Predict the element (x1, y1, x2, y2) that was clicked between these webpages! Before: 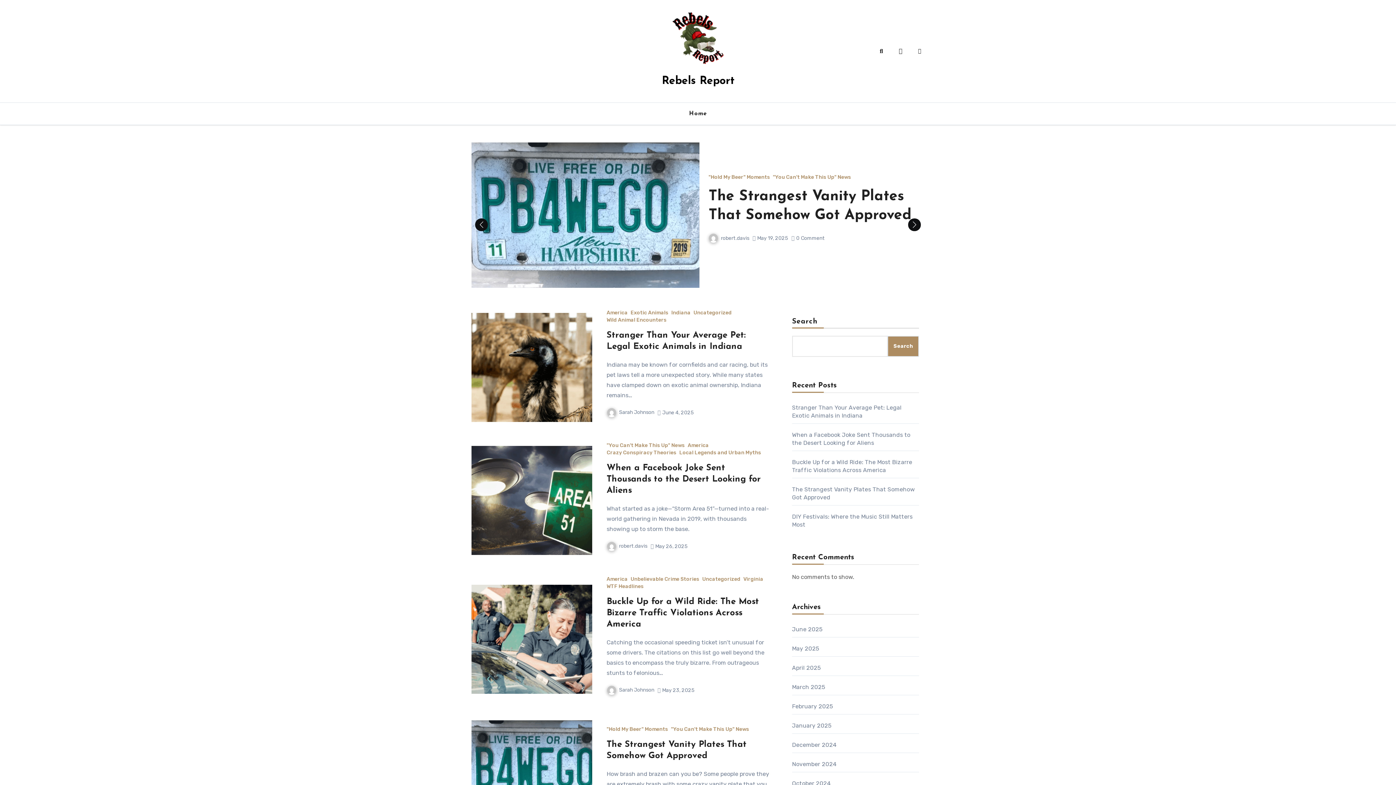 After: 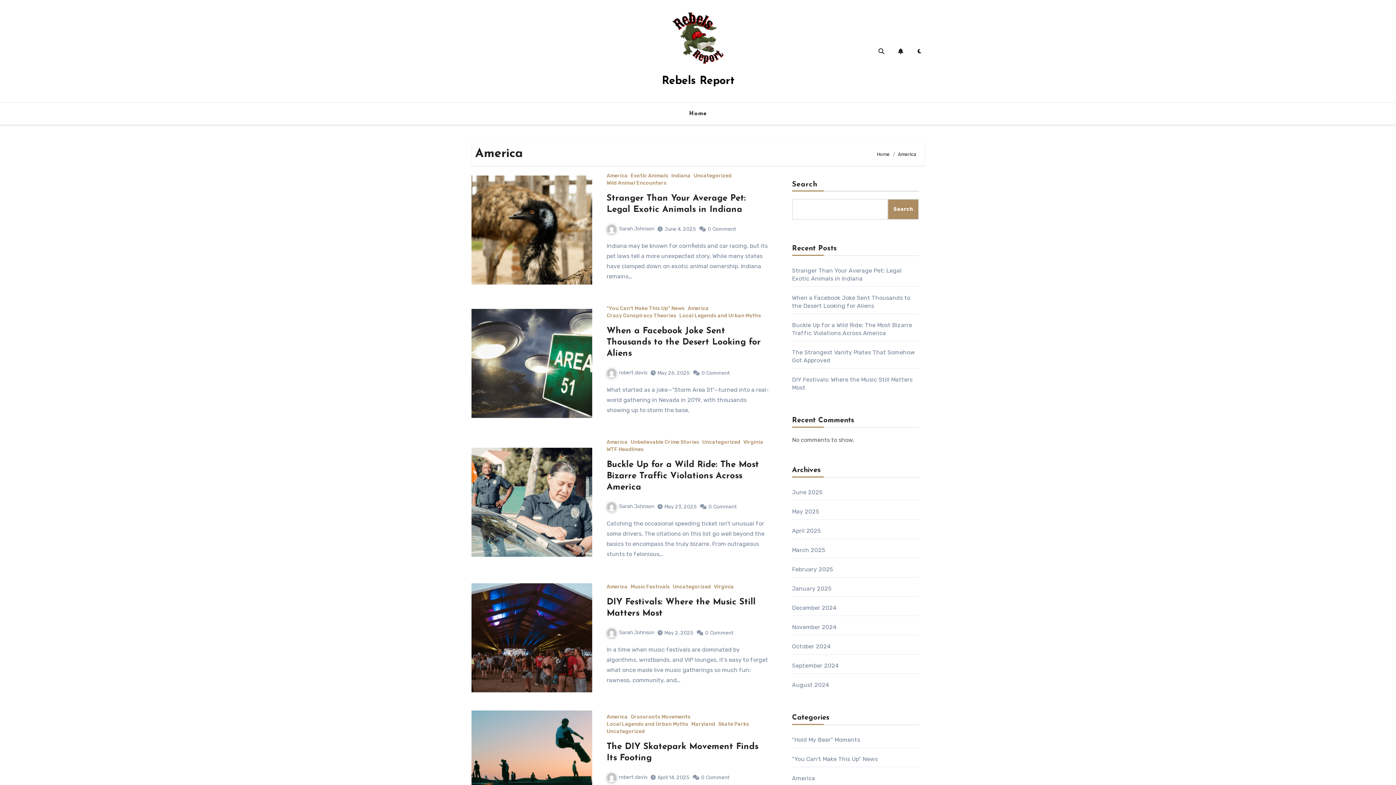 Action: bbox: (606, 310, 627, 315) label: America